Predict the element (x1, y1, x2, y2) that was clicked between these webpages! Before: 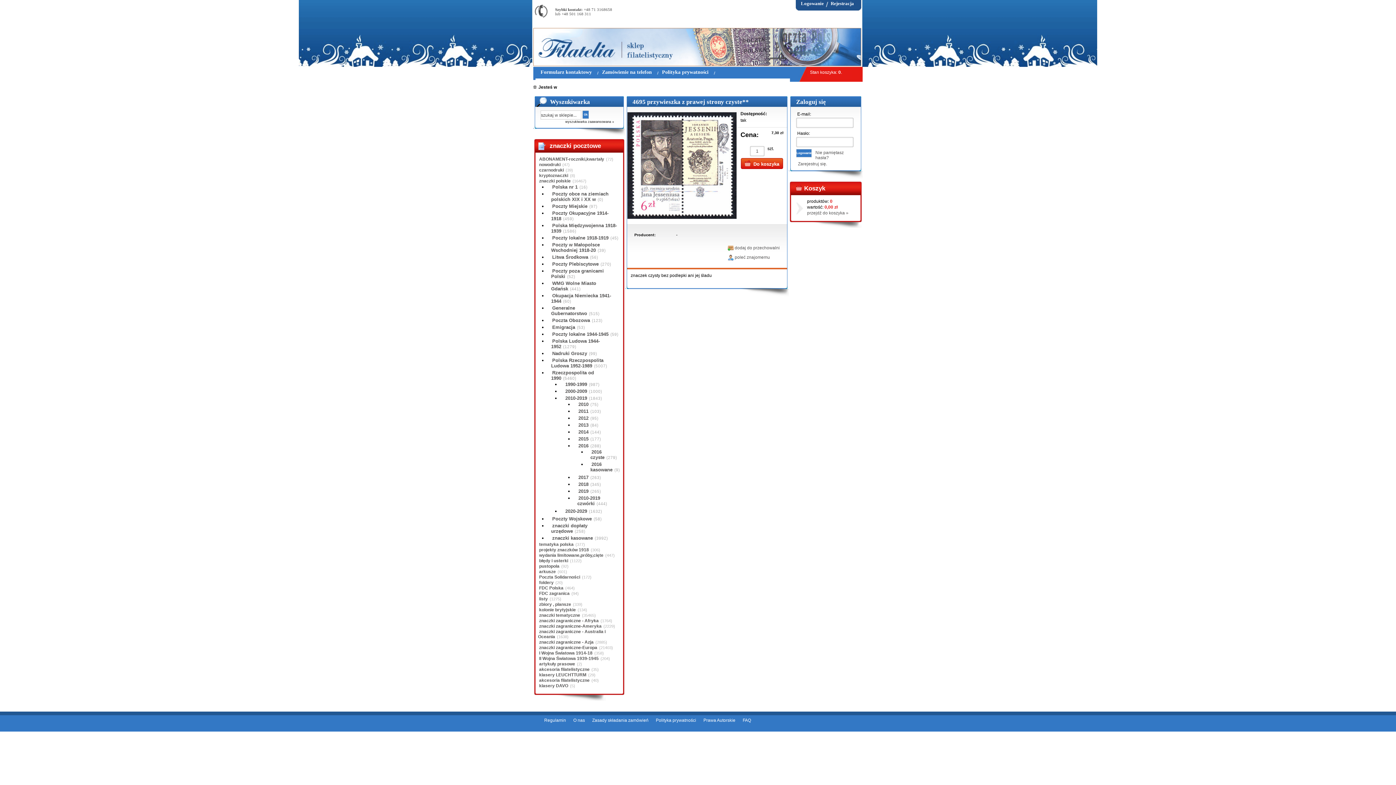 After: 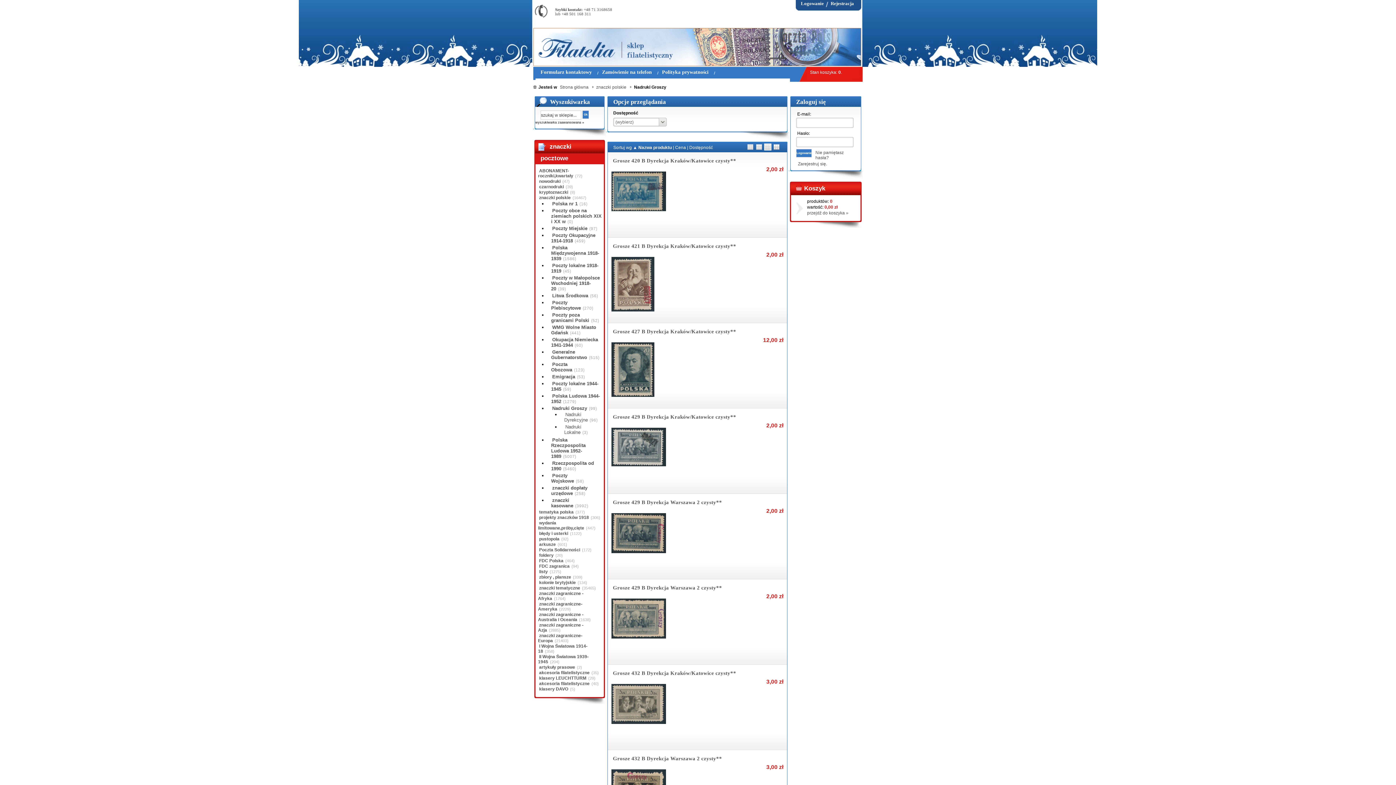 Action: bbox: (548, 350, 587, 356) label: Nadruki Groszy